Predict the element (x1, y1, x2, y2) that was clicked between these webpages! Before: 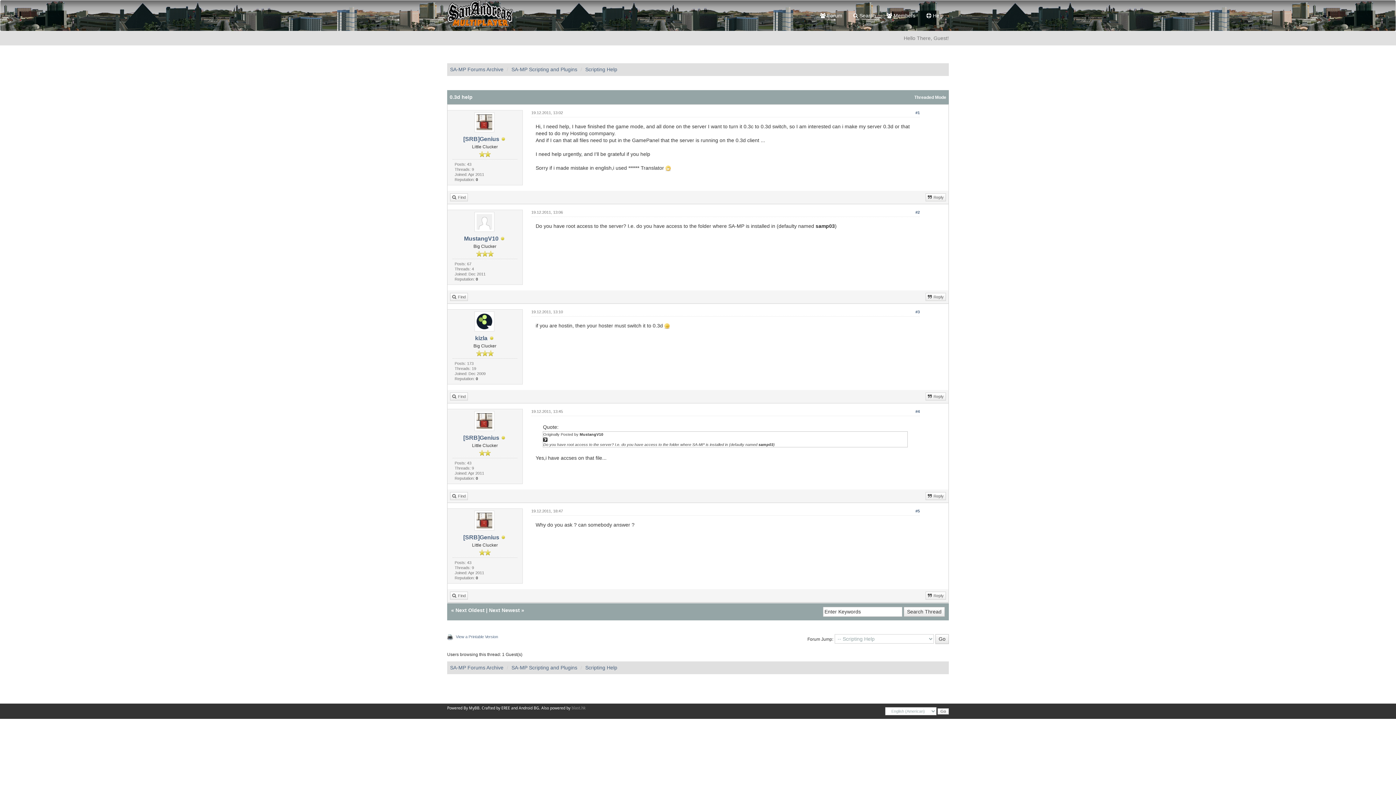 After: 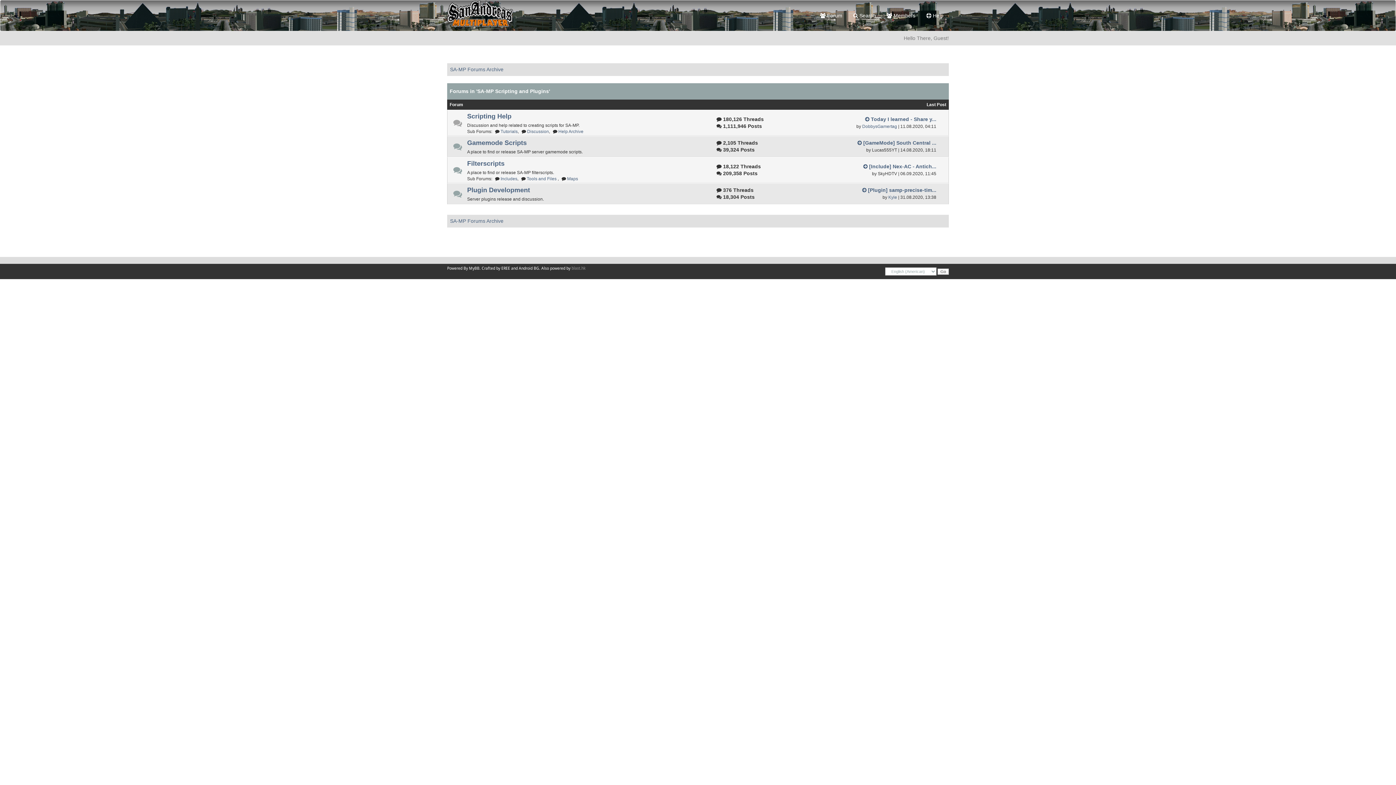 Action: label: SA-MP Scripting and Plugins bbox: (511, 665, 577, 670)